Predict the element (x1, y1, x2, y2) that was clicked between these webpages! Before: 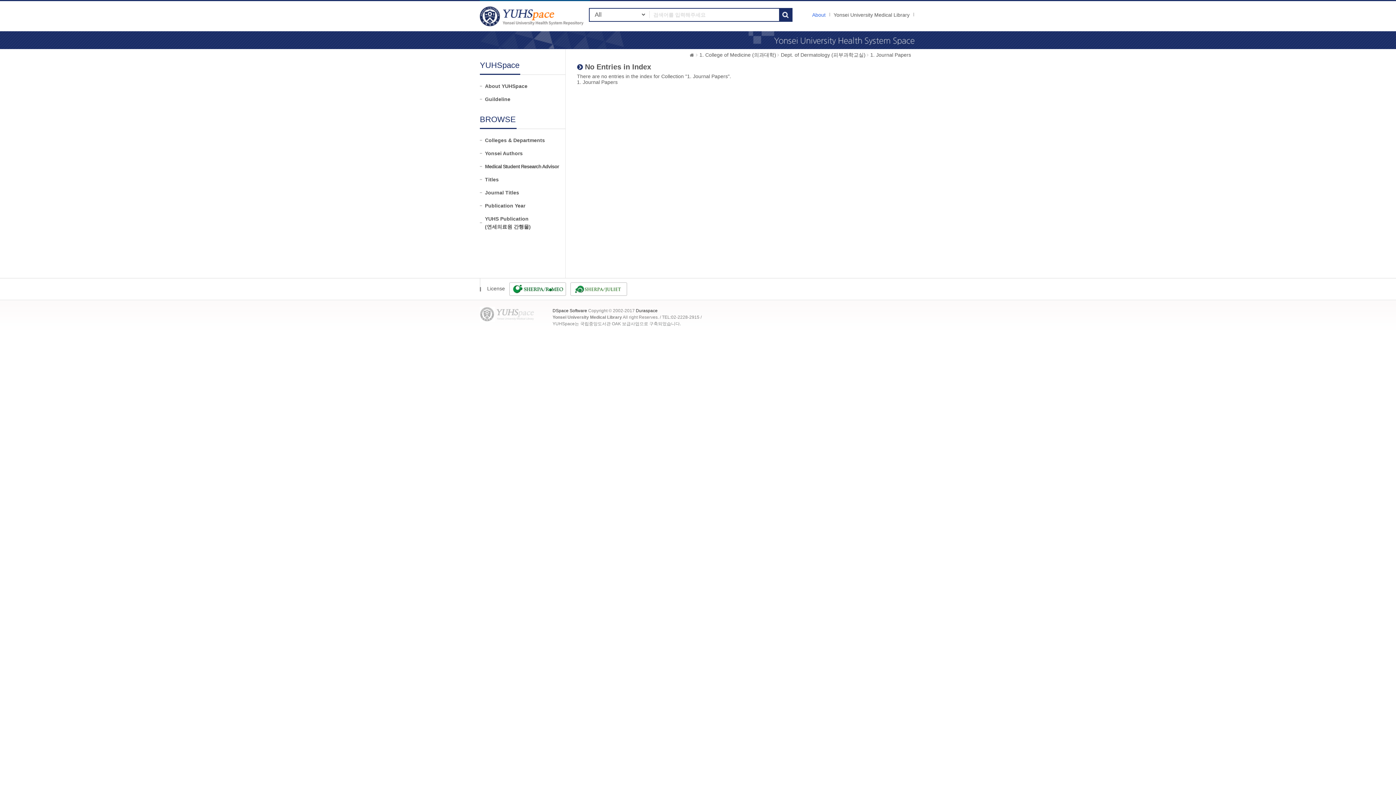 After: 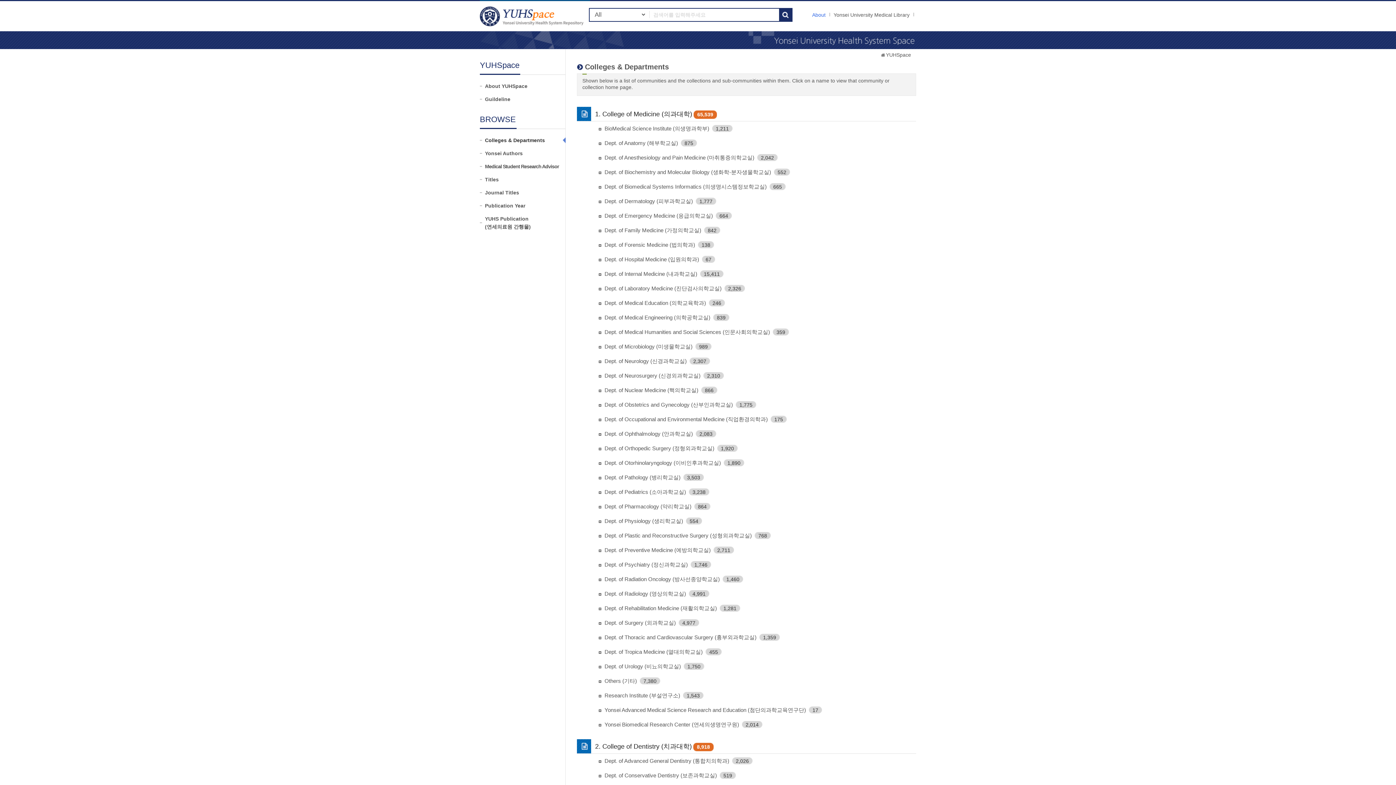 Action: label: Colleges & Departments bbox: (485, 136, 565, 144)